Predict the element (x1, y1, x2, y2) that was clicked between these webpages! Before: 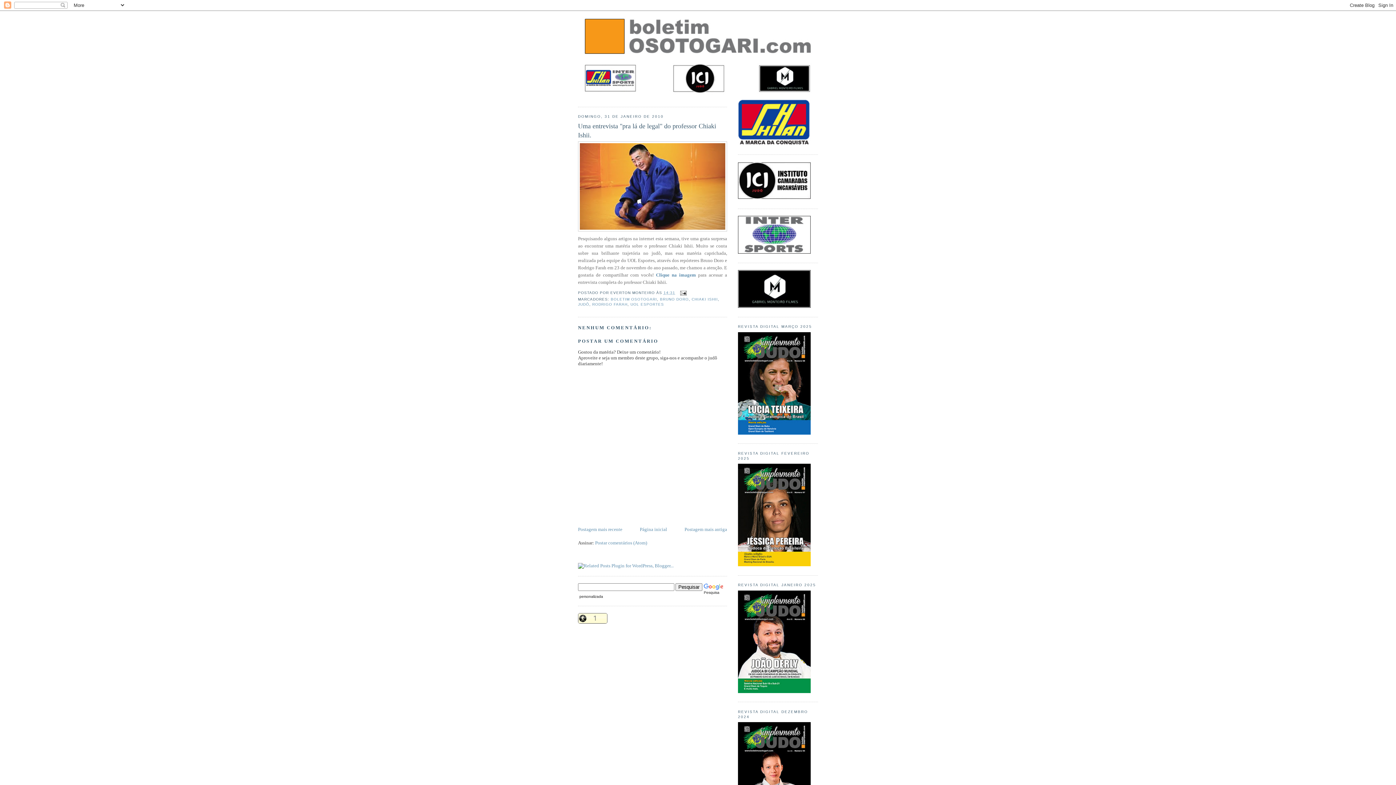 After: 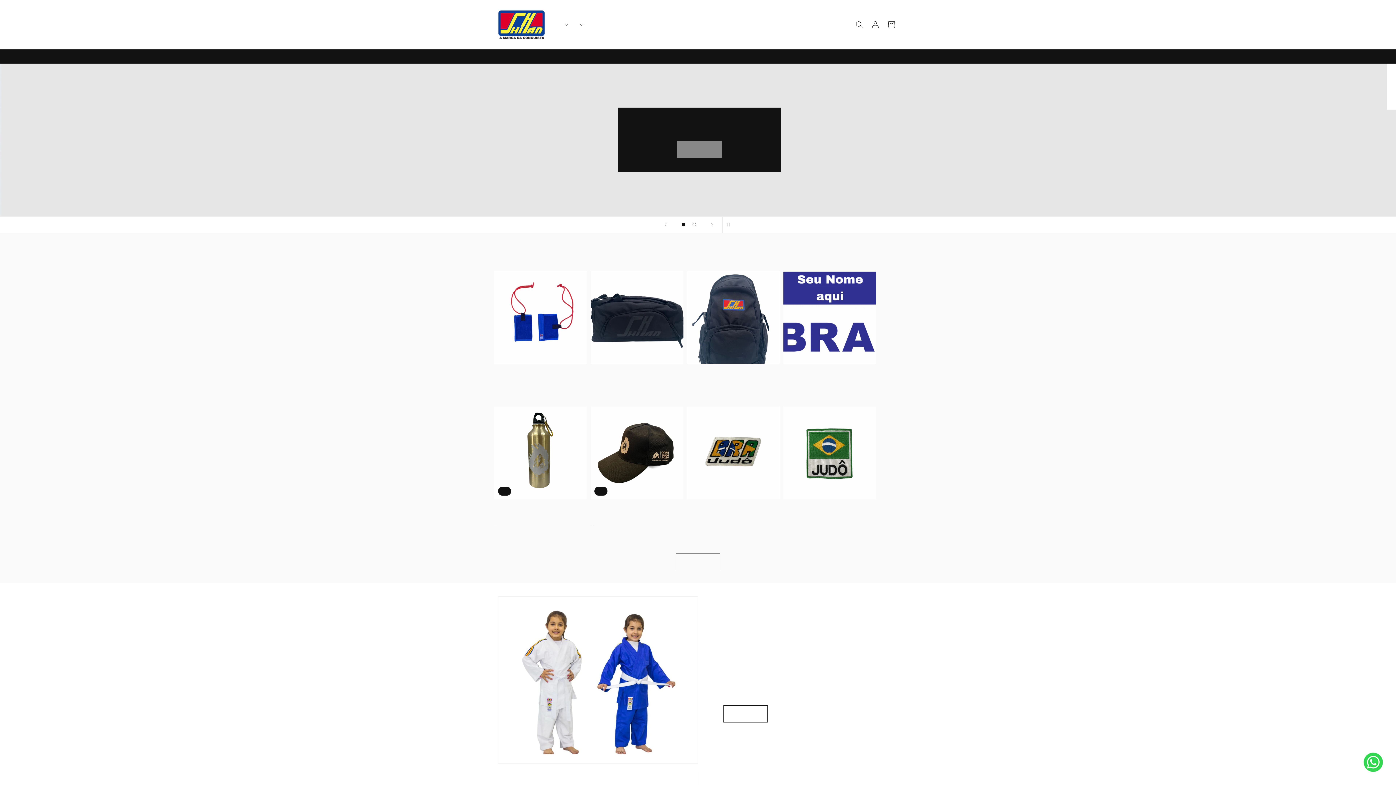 Action: bbox: (738, 249, 810, 254)